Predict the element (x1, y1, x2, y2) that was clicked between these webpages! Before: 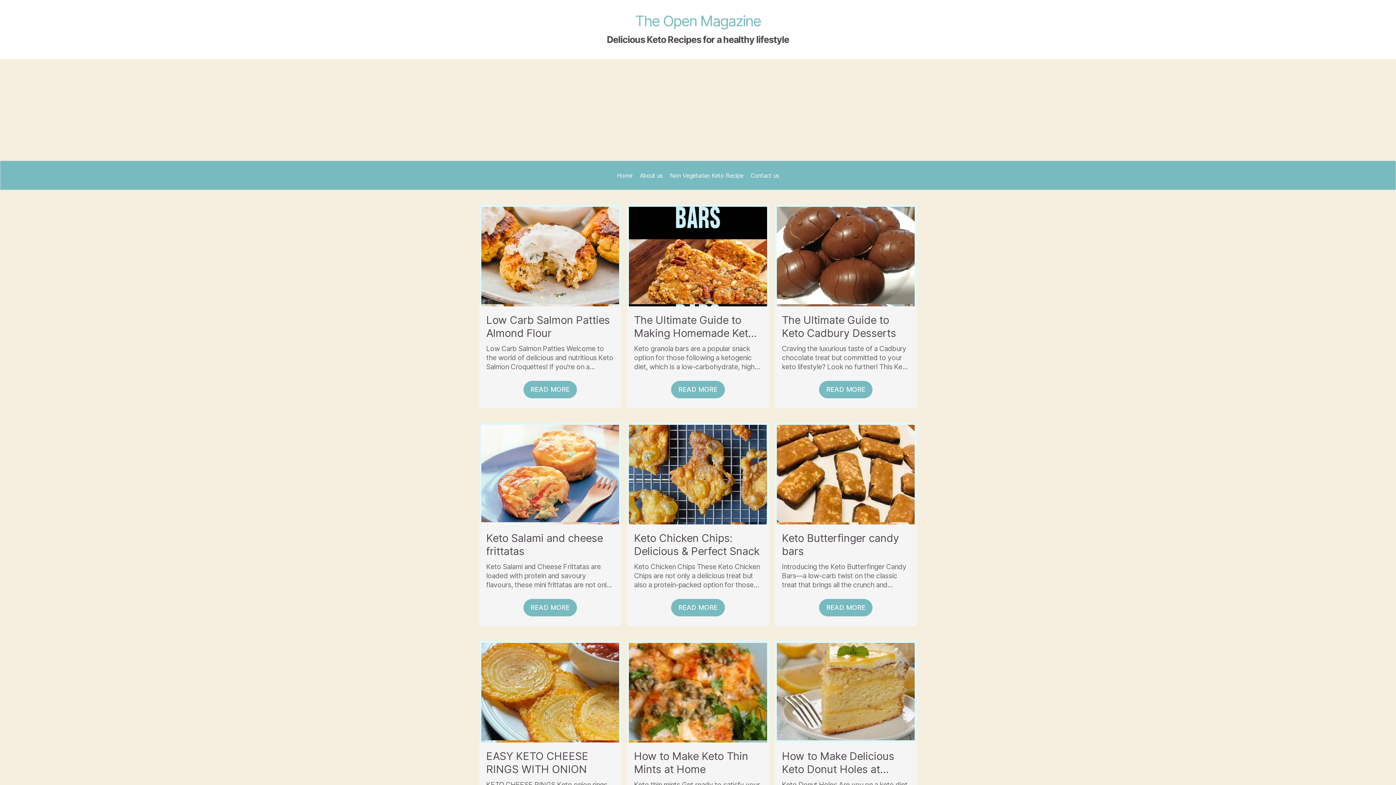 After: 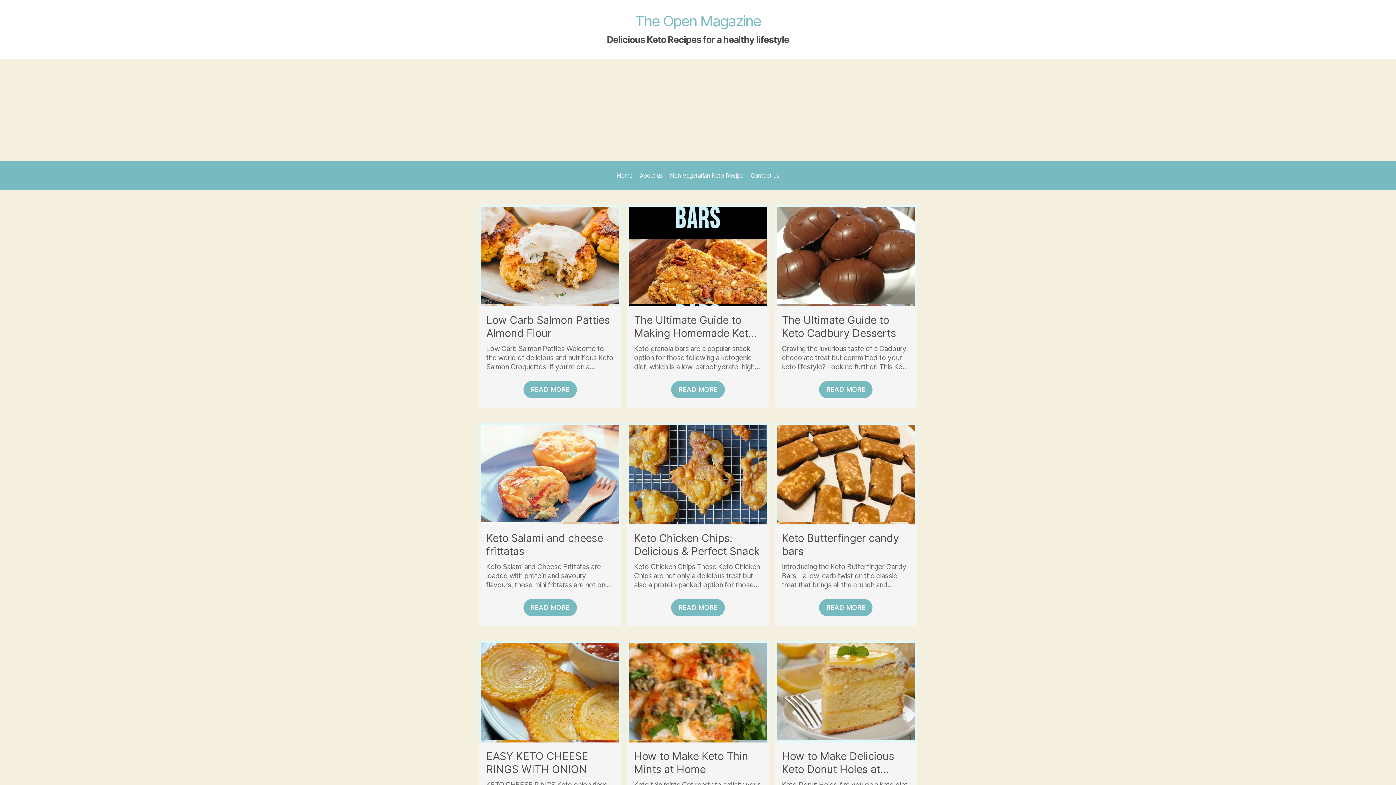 Action: label: READ MORE bbox: (523, 599, 577, 616)